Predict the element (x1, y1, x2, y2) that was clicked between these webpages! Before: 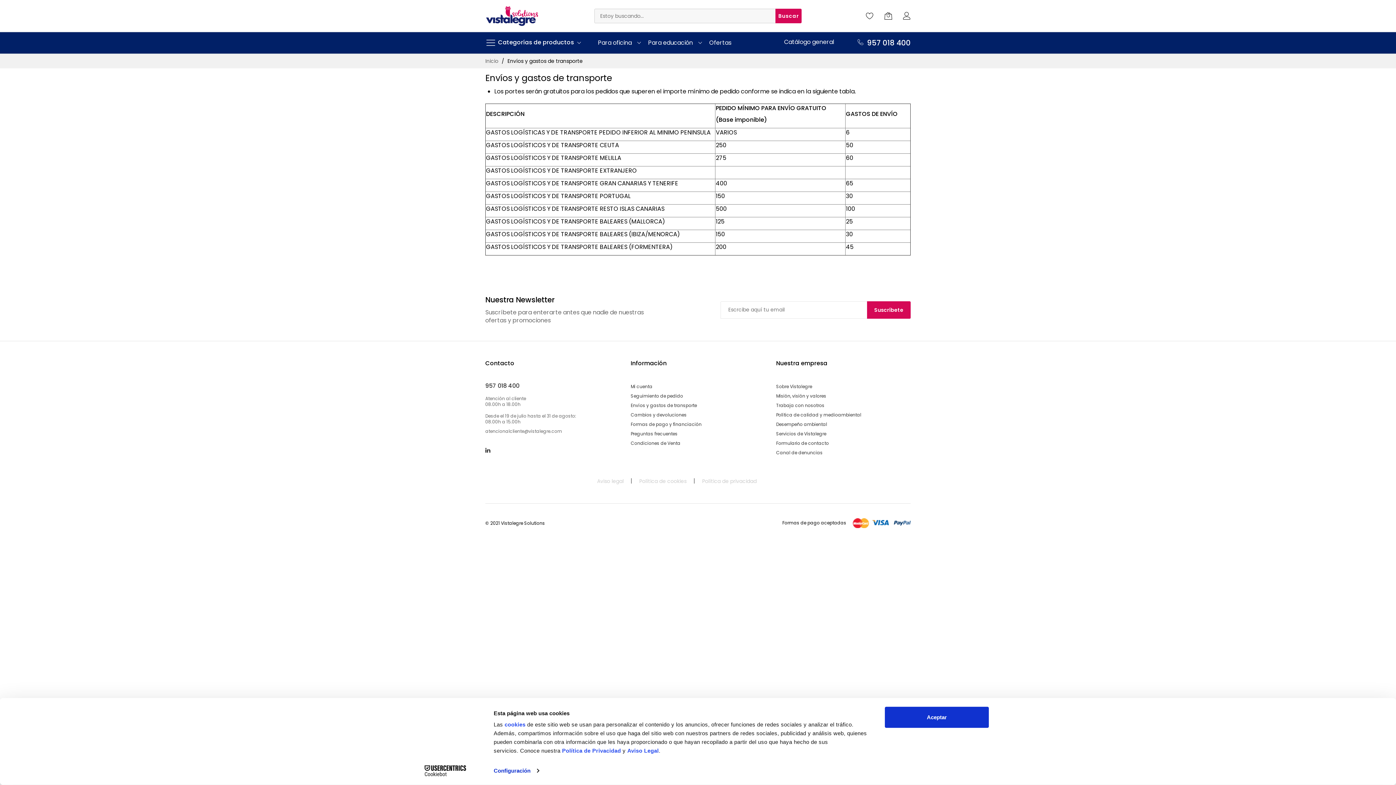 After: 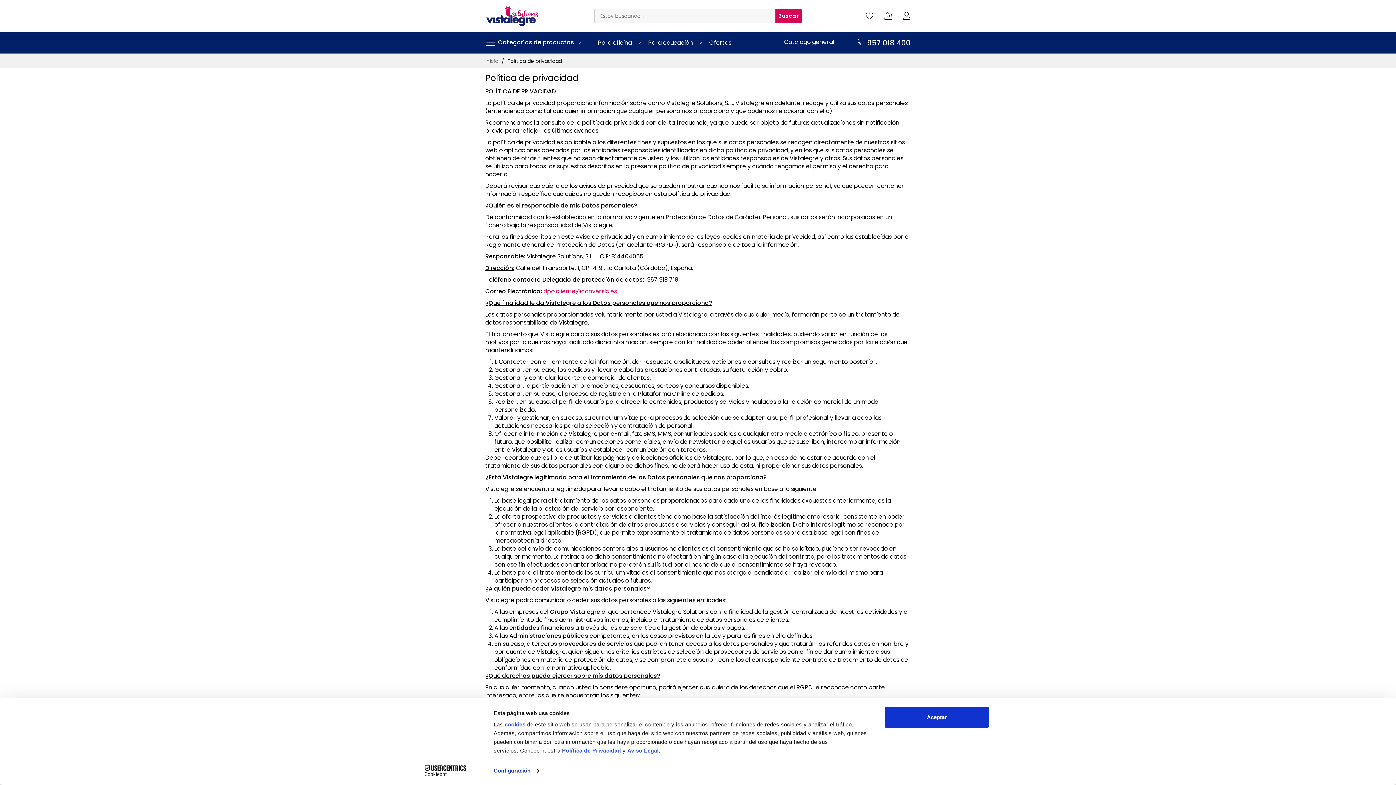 Action: label: Política de privacidad bbox: (696, 477, 762, 485)